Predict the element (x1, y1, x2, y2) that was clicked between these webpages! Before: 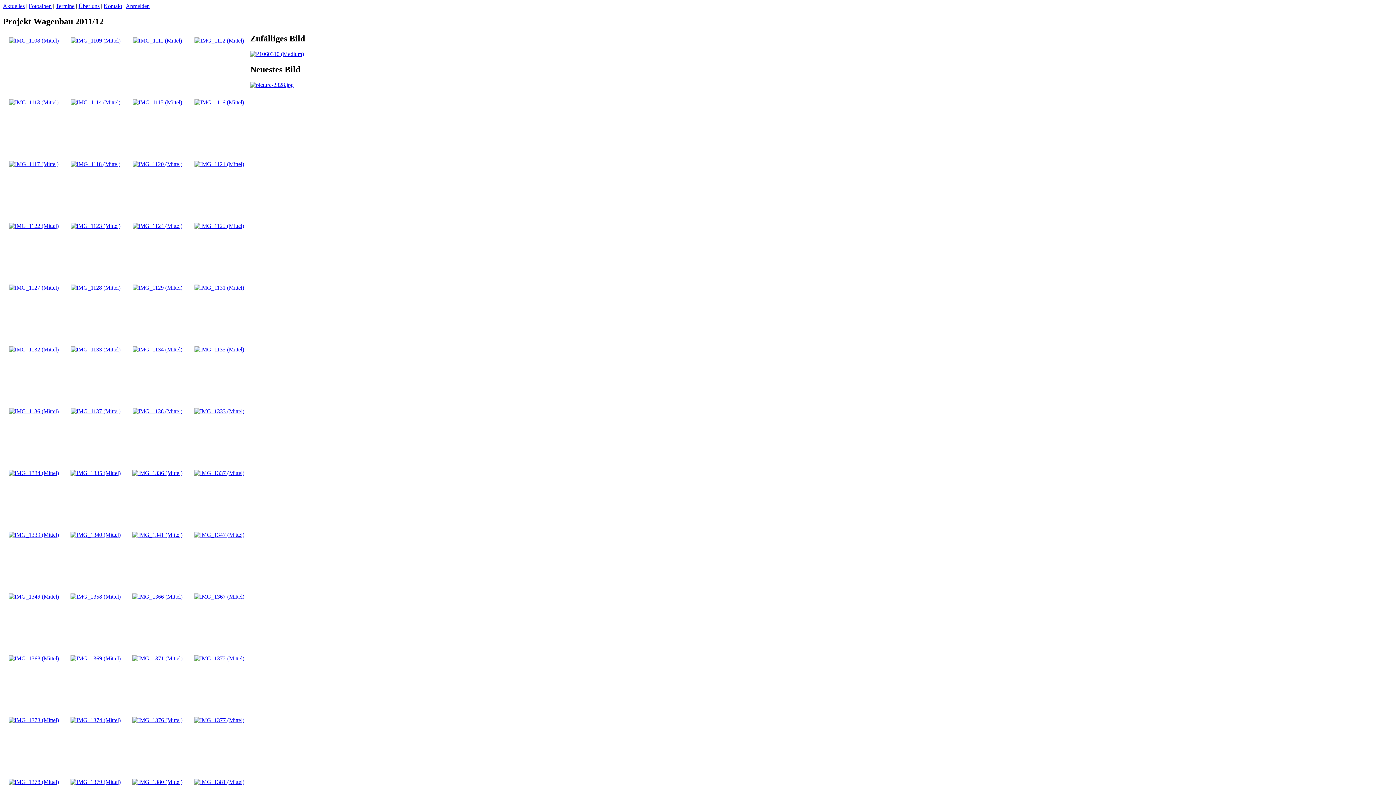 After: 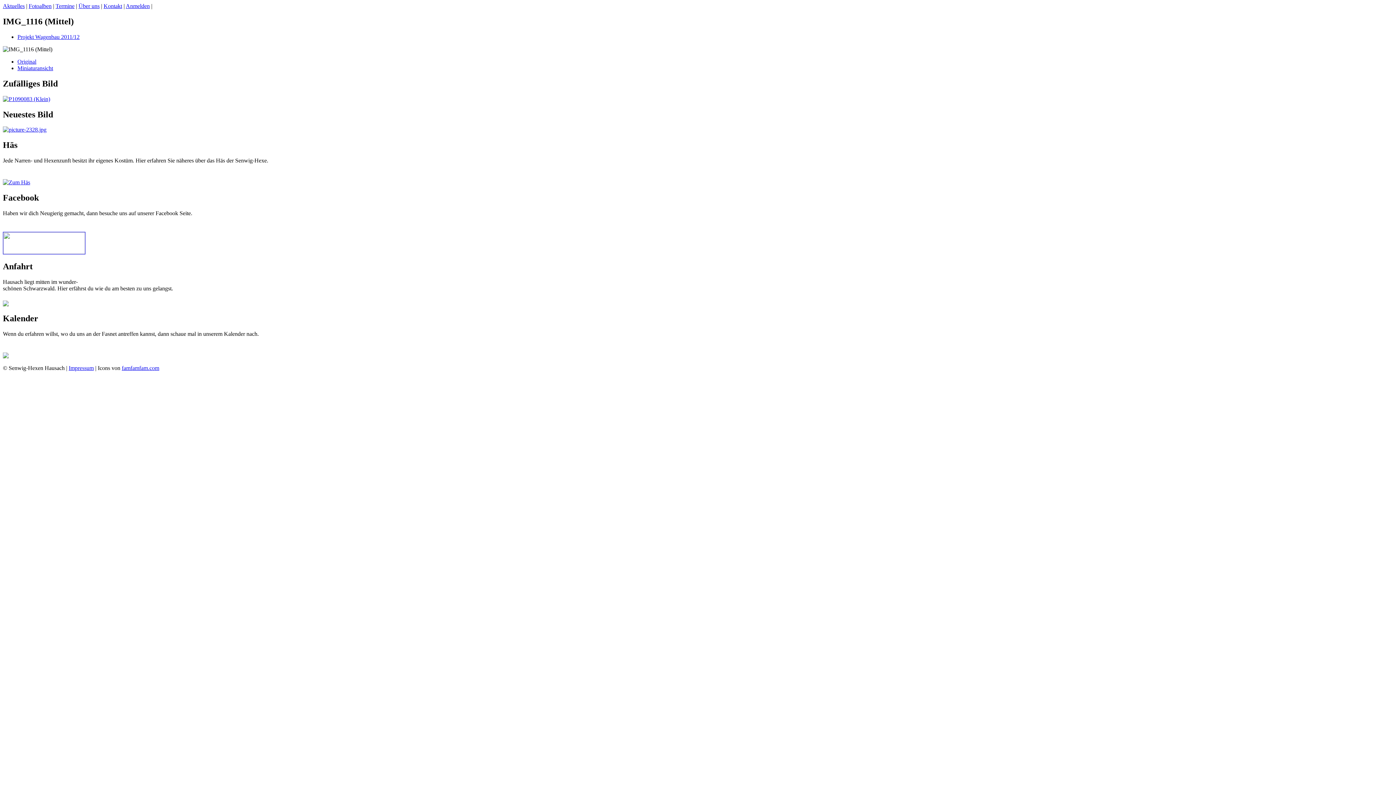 Action: bbox: (194, 99, 244, 105)